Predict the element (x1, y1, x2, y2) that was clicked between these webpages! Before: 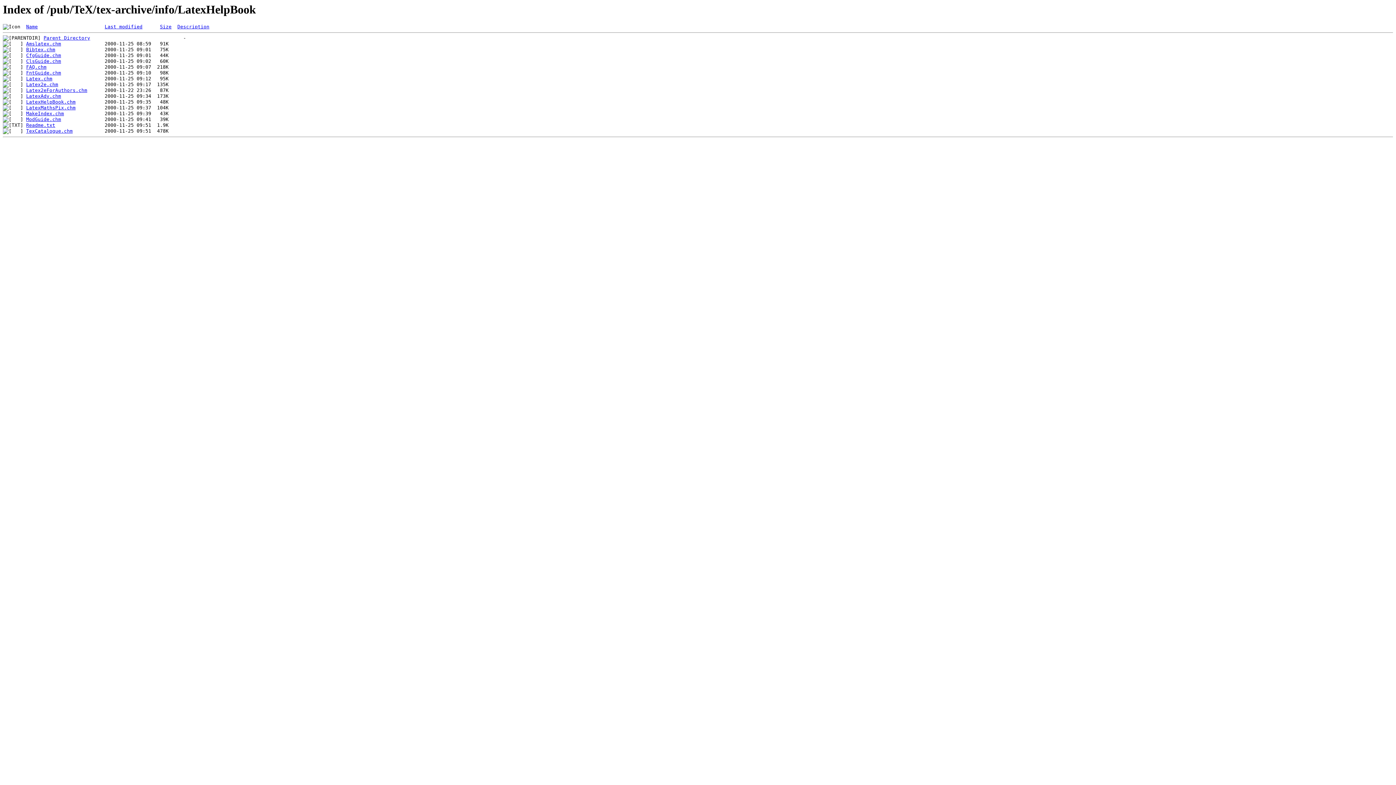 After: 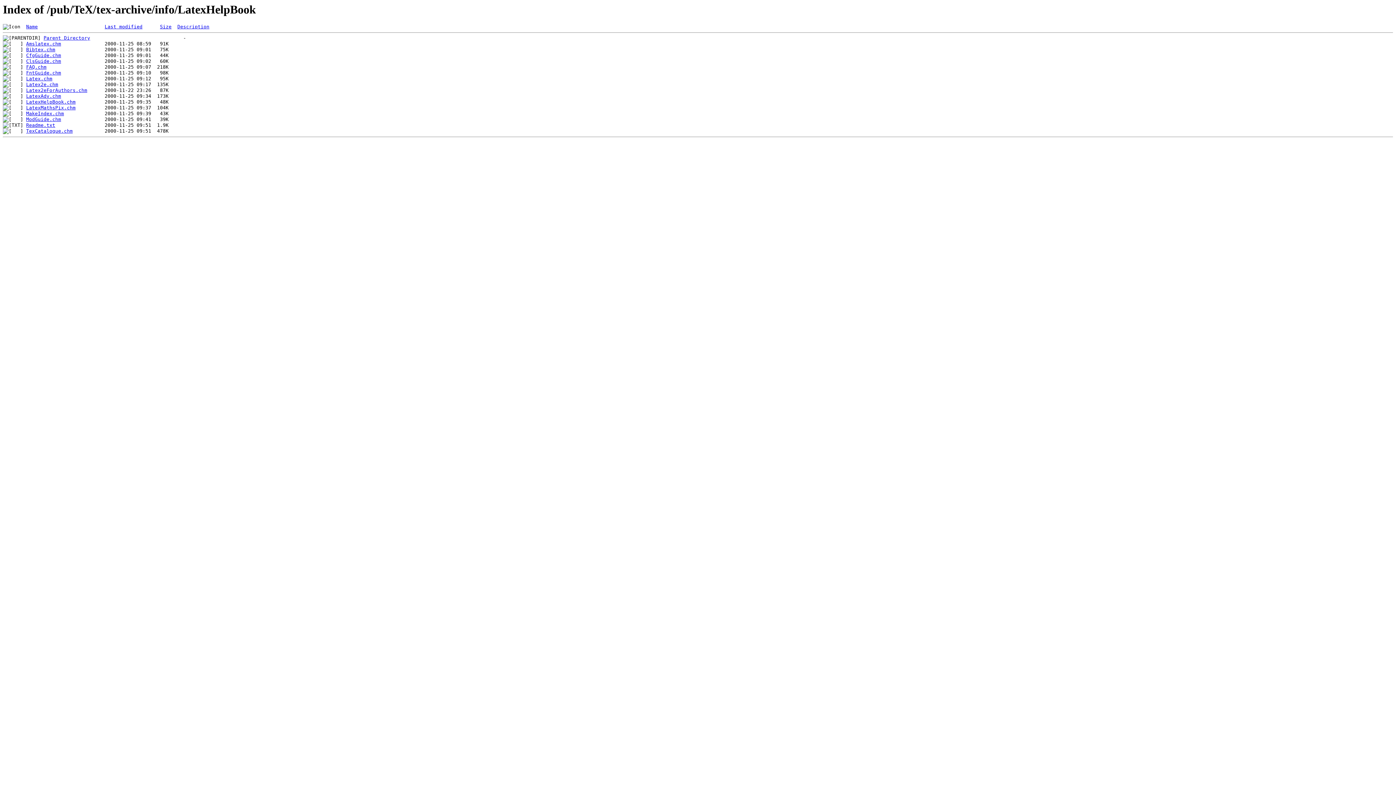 Action: label: Latex.chm bbox: (26, 76, 52, 81)